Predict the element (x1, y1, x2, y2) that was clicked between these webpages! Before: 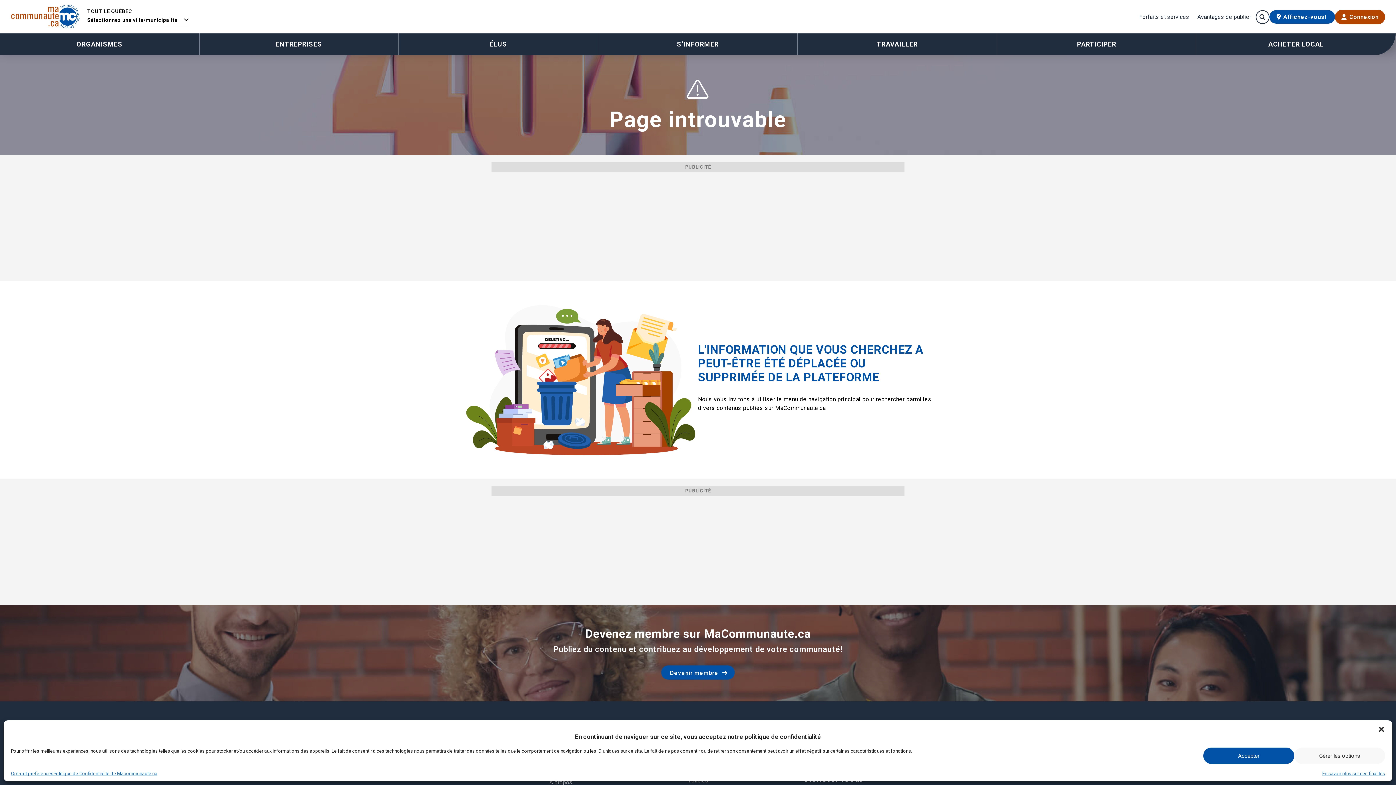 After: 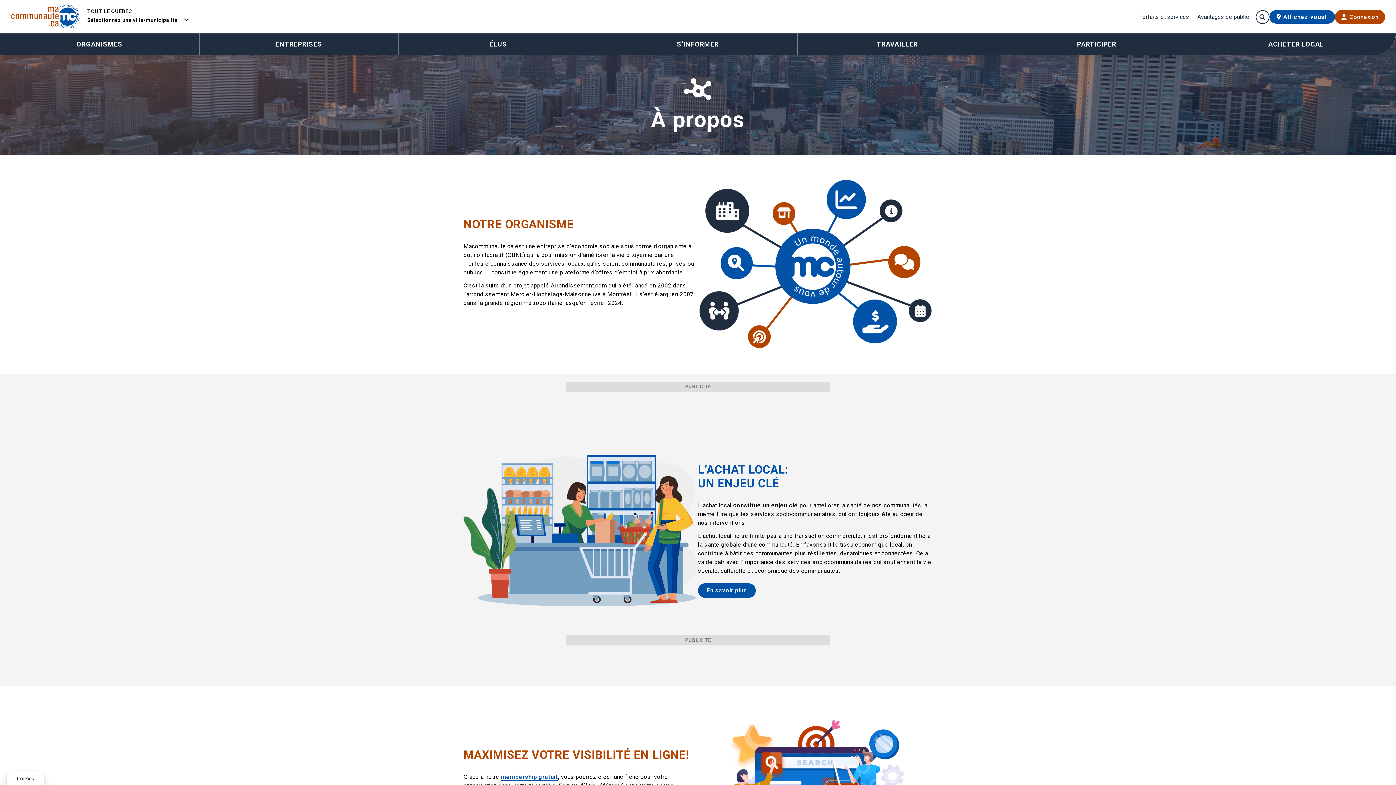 Action: label: À propos bbox: (549, 778, 572, 786)